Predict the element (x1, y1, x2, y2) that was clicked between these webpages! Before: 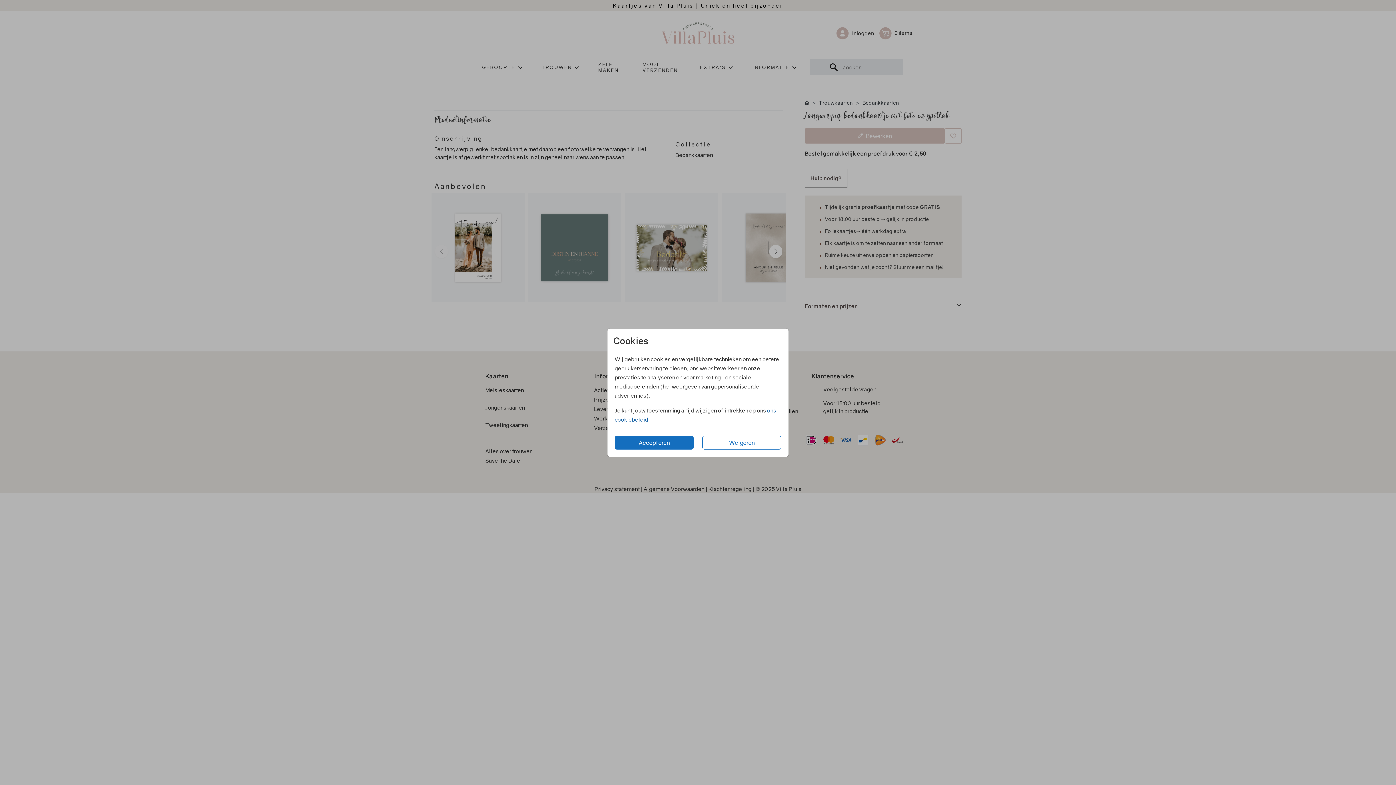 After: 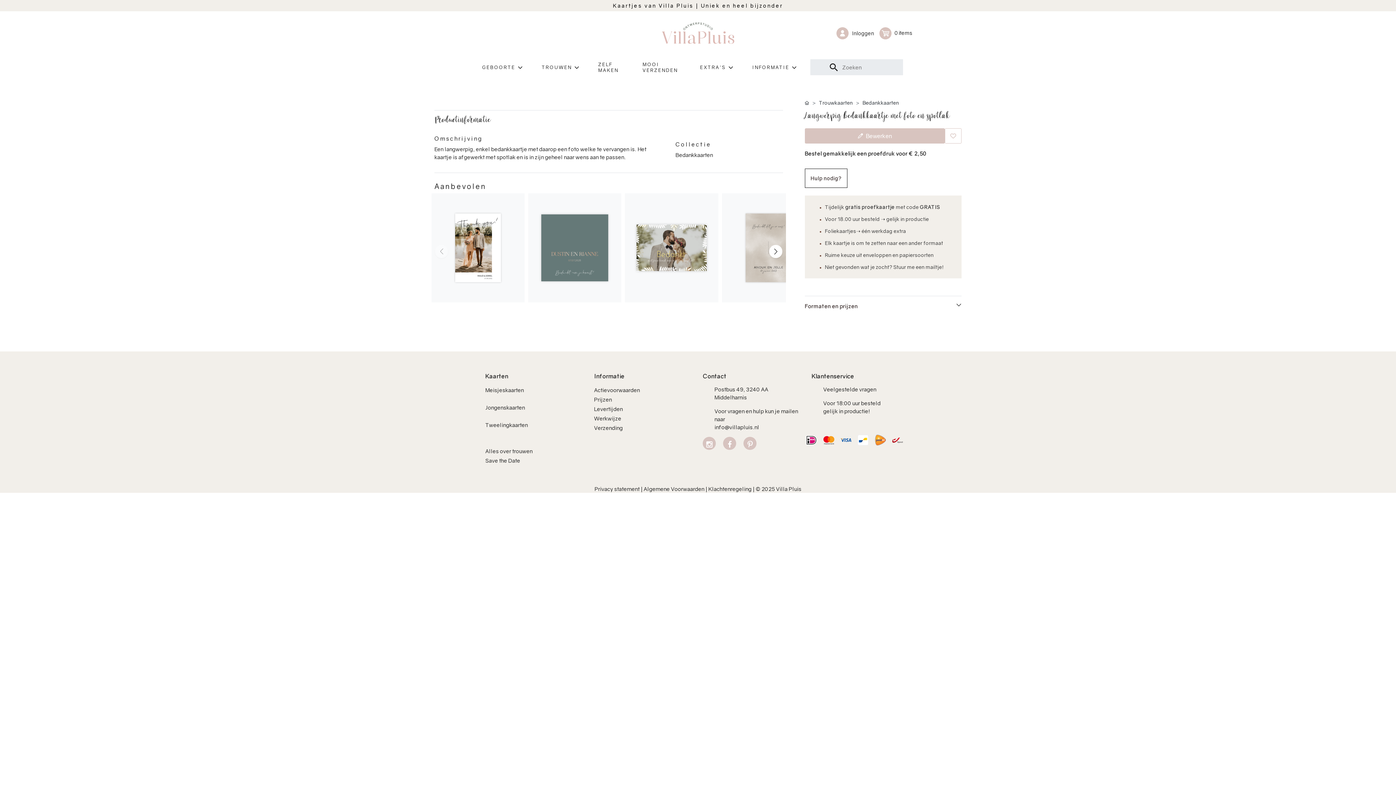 Action: bbox: (614, 435, 693, 449) label: Accepteren